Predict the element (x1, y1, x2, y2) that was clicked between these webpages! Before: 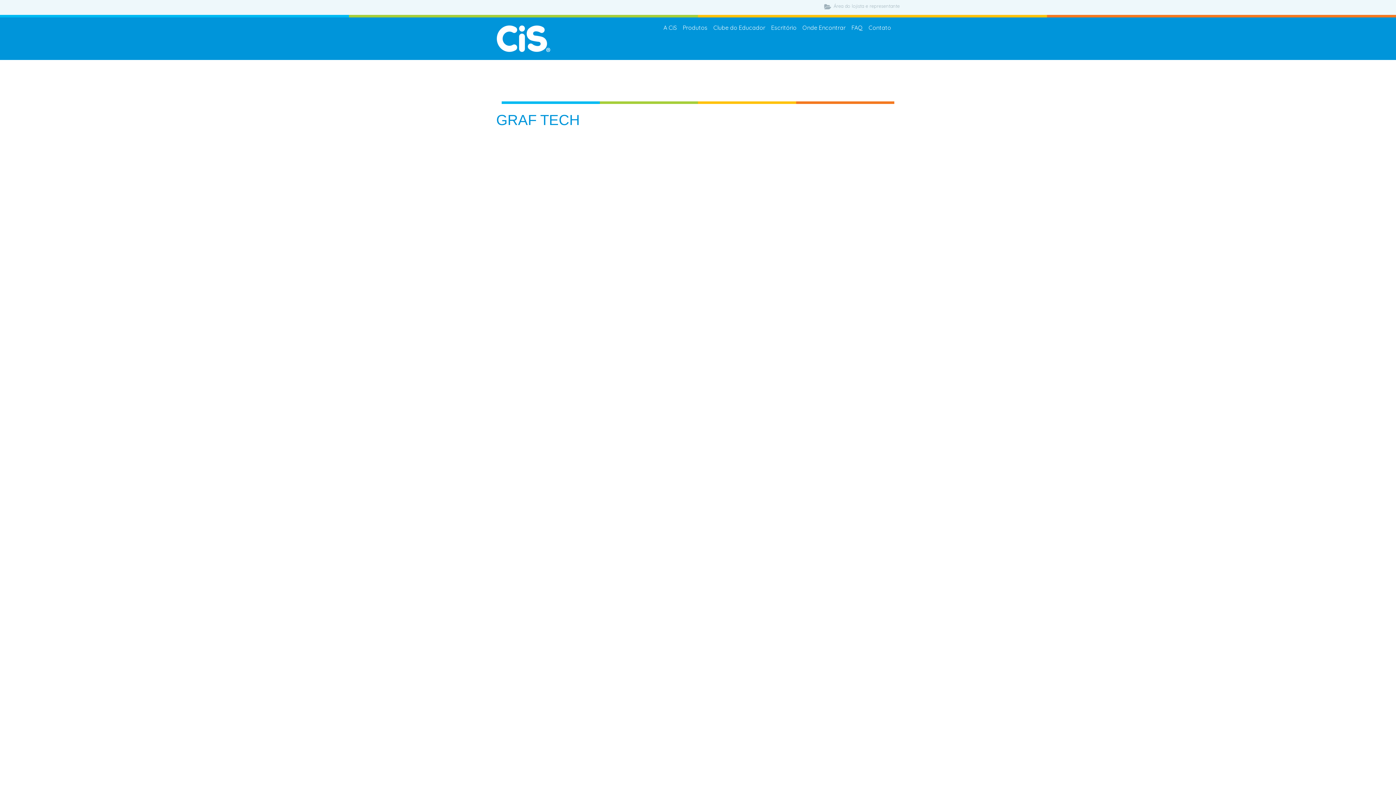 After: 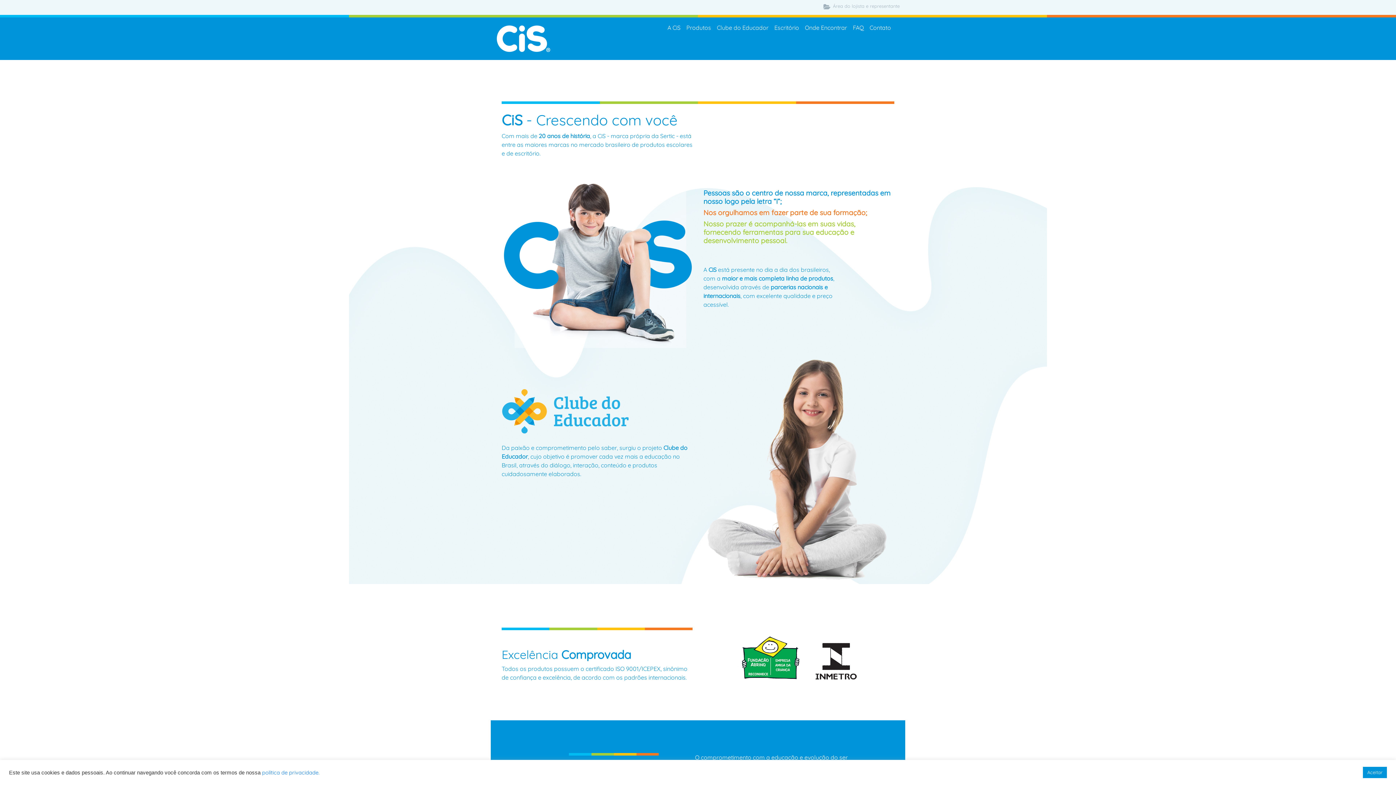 Action: label: A CiS bbox: (660, 20, 680, 34)